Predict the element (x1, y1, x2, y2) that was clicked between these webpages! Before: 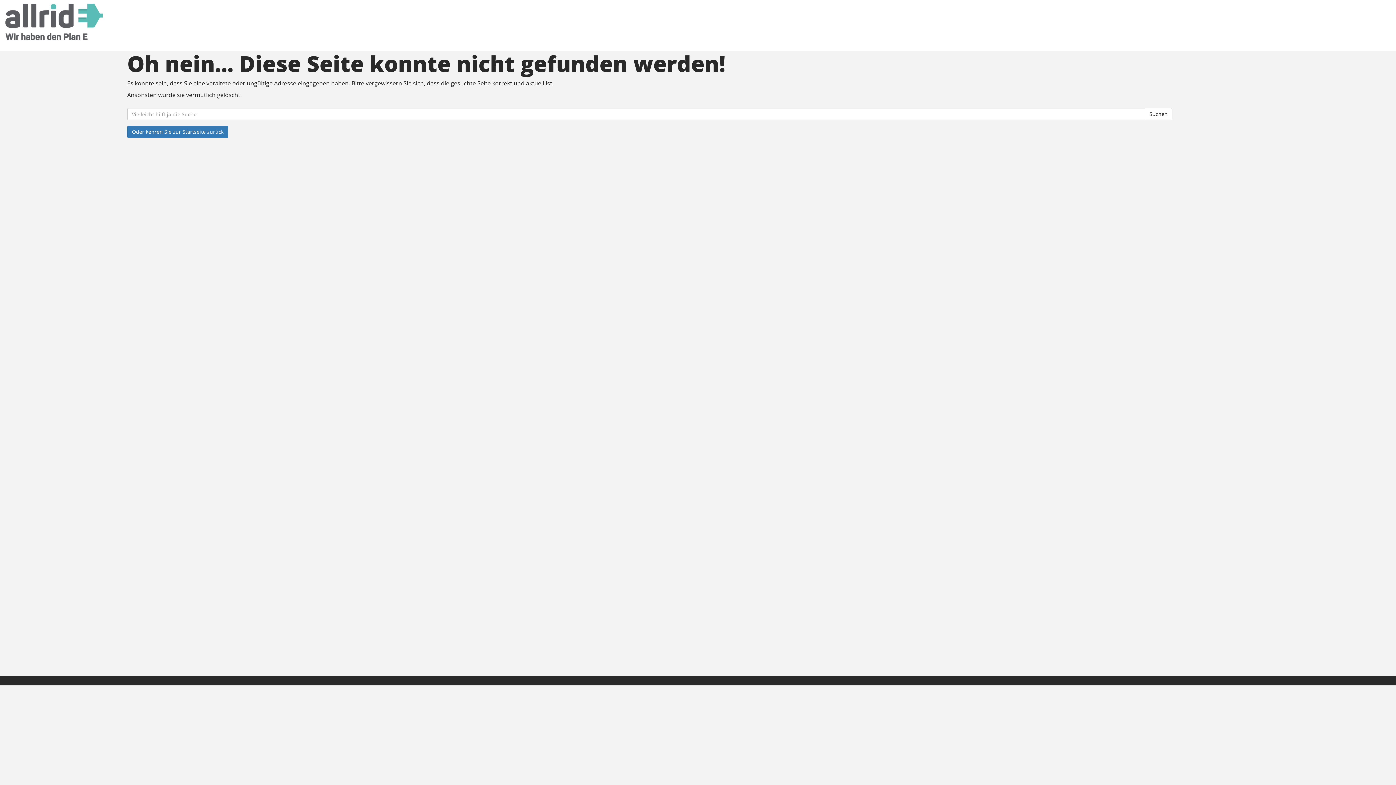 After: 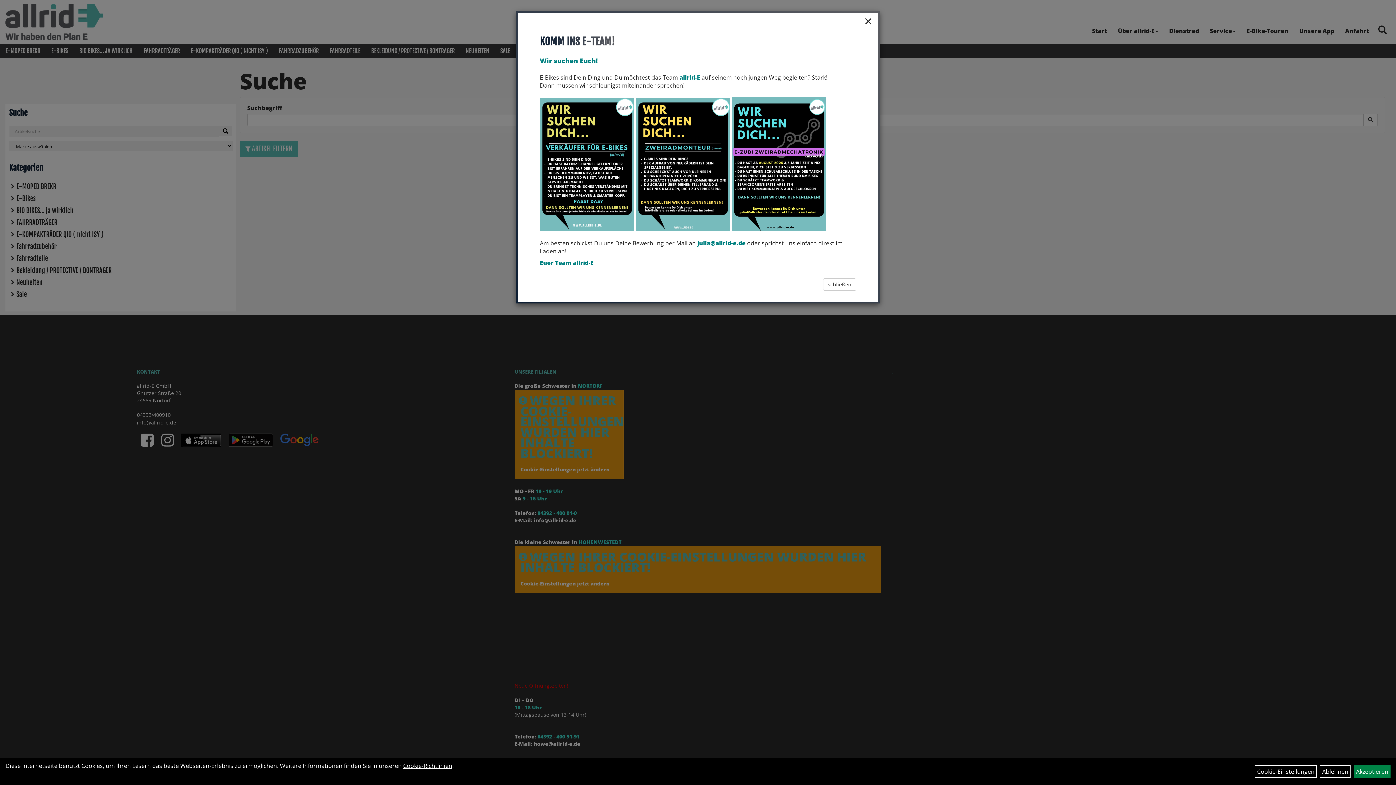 Action: label: Suchen bbox: (1145, 108, 1172, 120)